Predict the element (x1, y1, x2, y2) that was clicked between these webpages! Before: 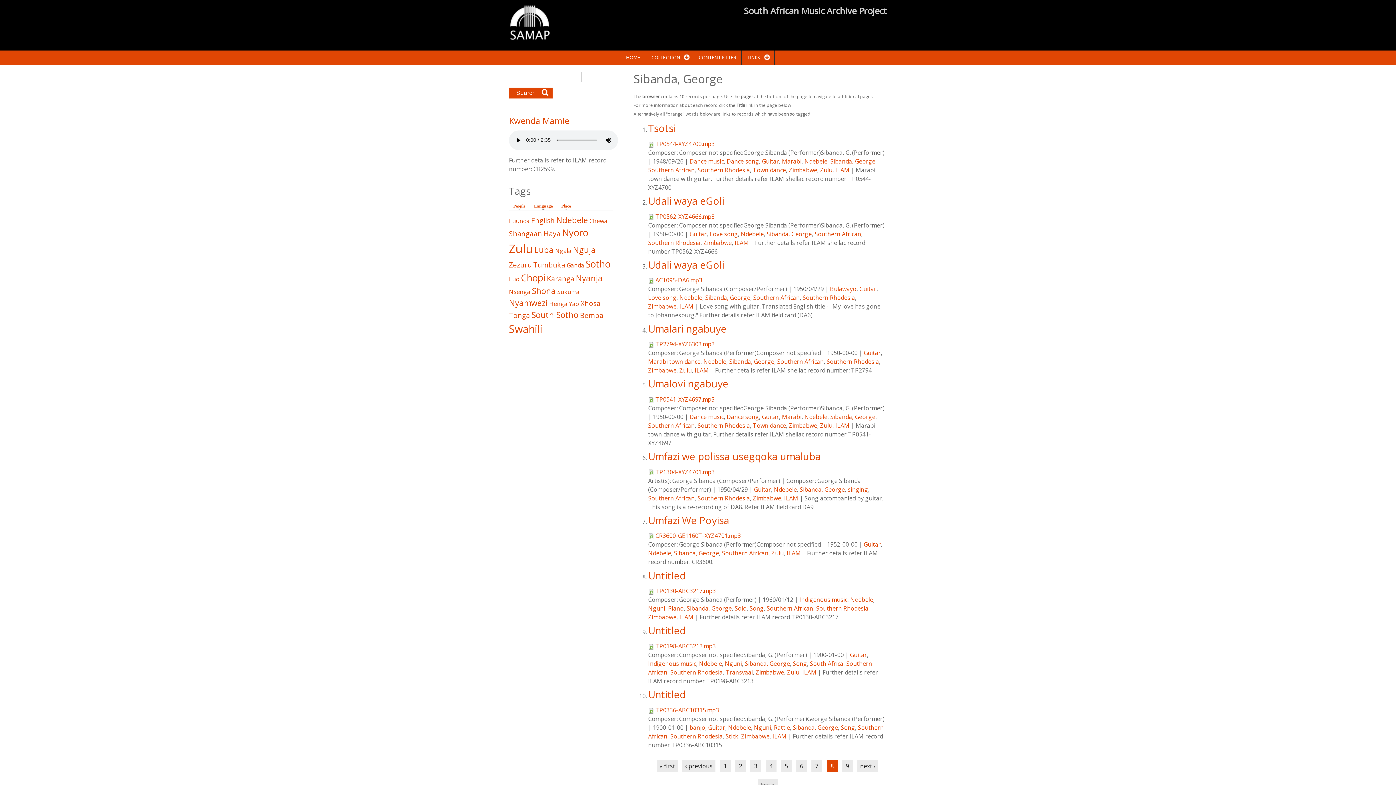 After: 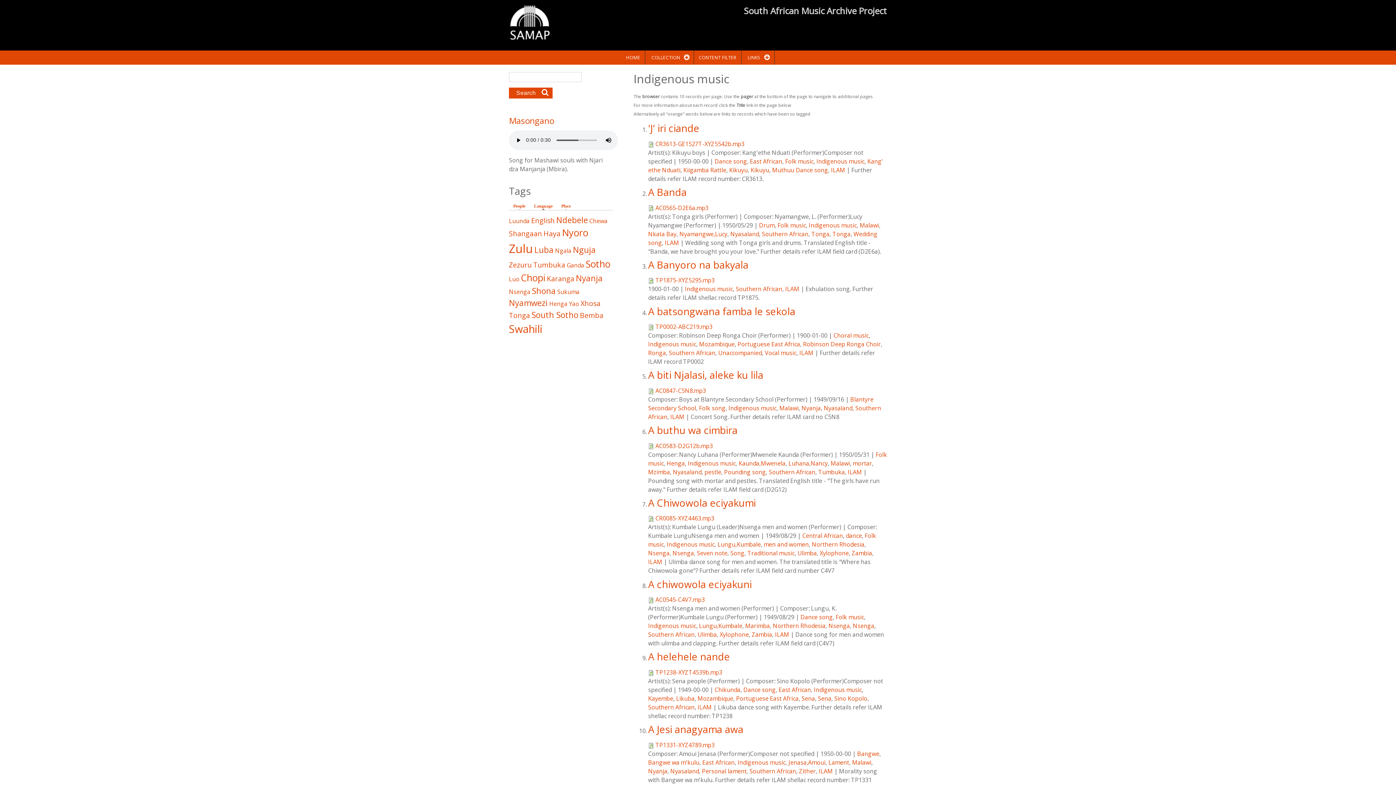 Action: bbox: (799, 596, 847, 604) label: Indigenous music